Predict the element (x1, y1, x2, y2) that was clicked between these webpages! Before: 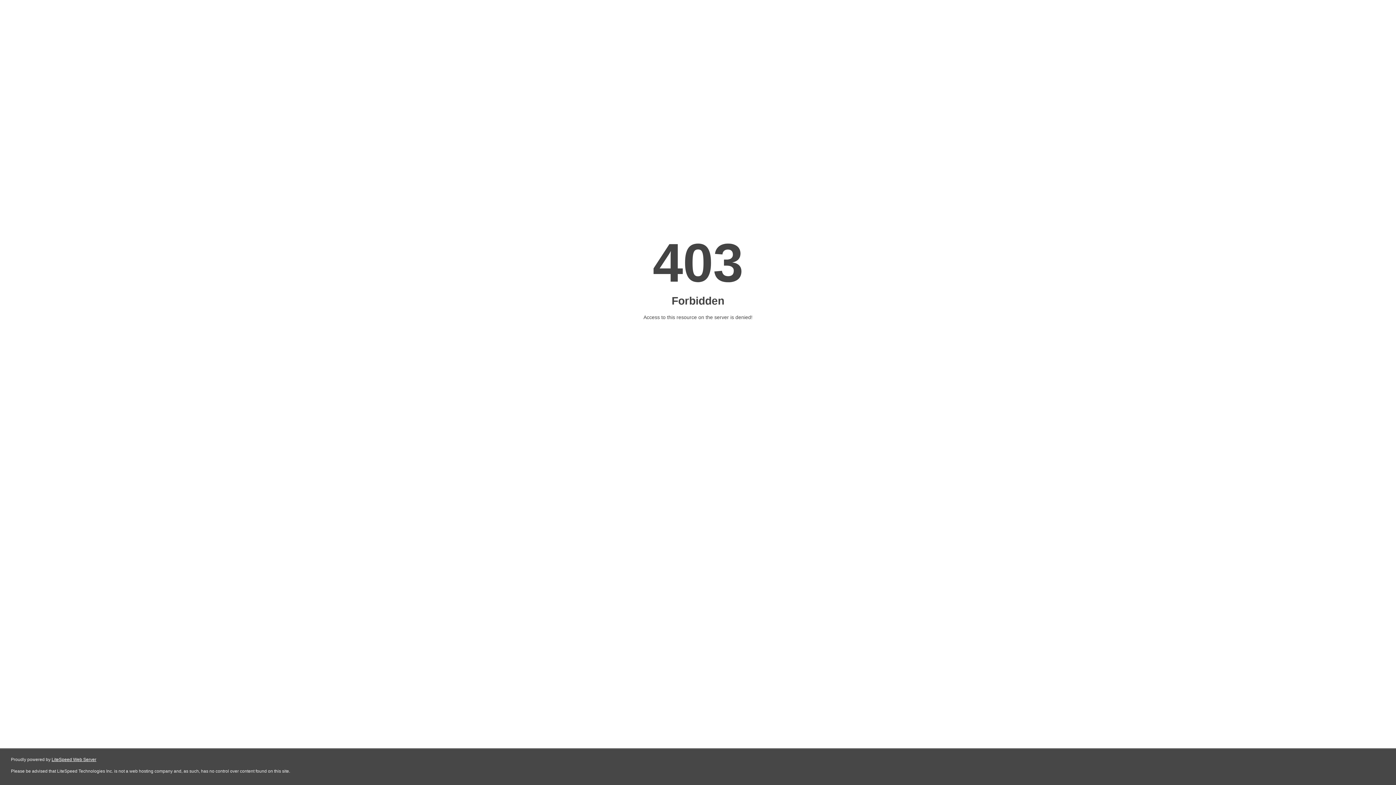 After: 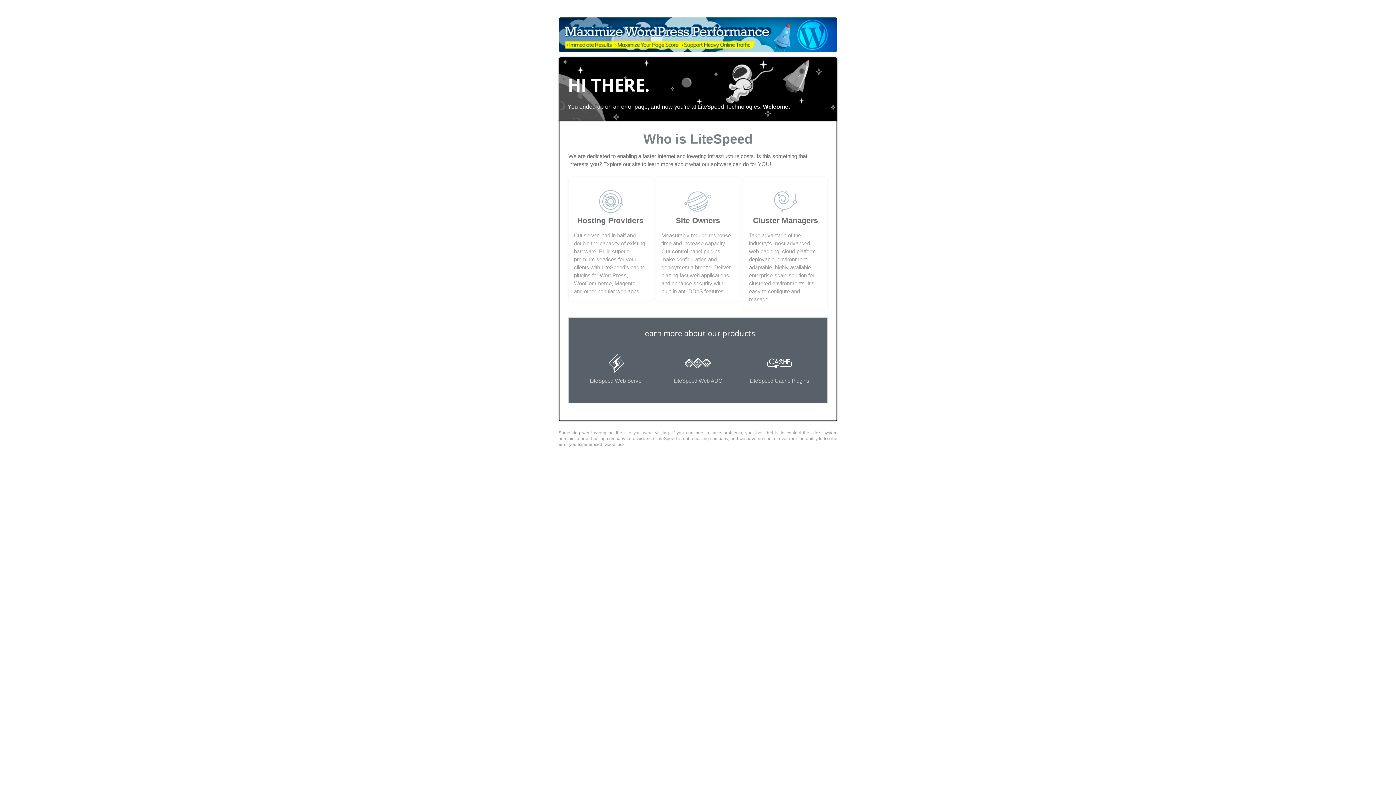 Action: bbox: (51, 757, 96, 762) label: LiteSpeed Web Server